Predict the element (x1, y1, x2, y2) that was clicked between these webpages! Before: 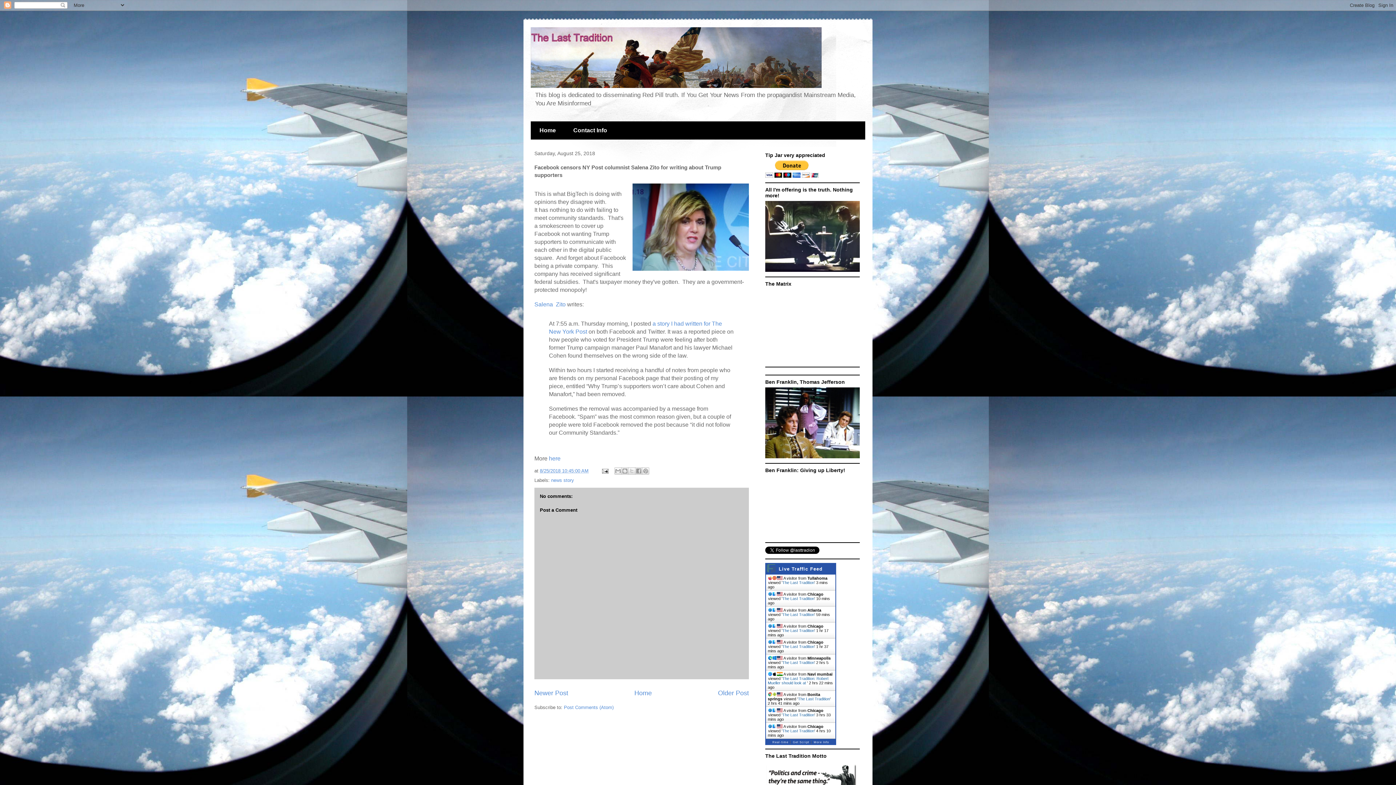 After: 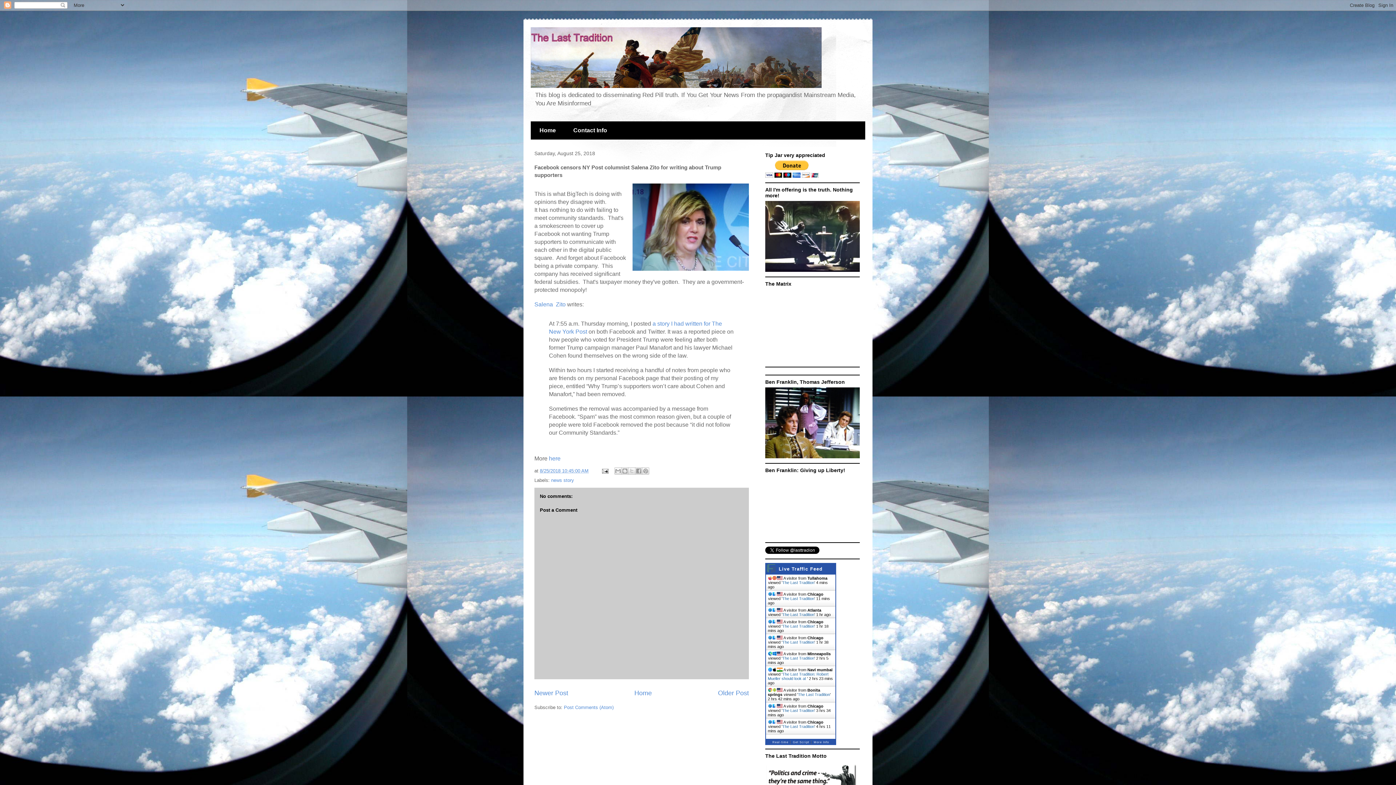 Action: label: Real-time bbox: (772, 739, 788, 744)